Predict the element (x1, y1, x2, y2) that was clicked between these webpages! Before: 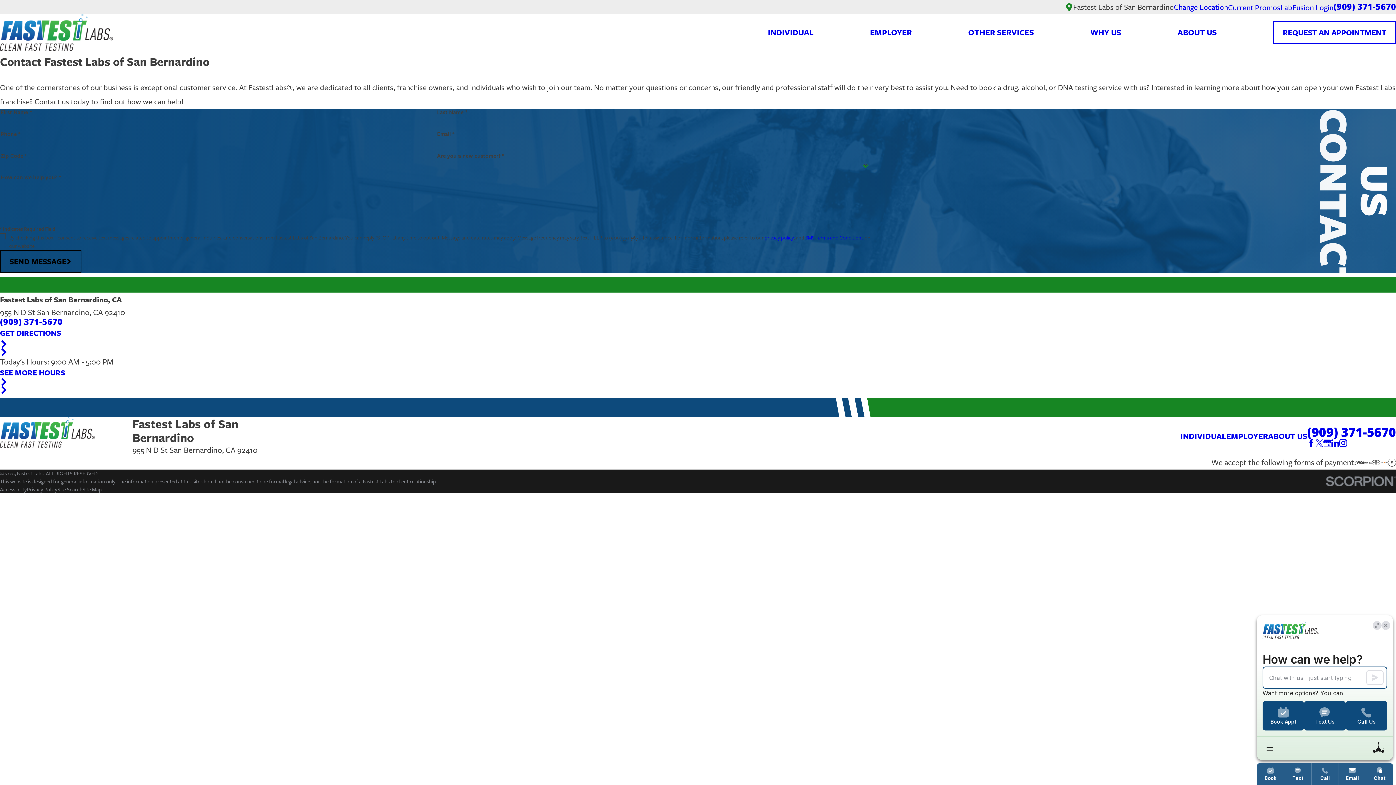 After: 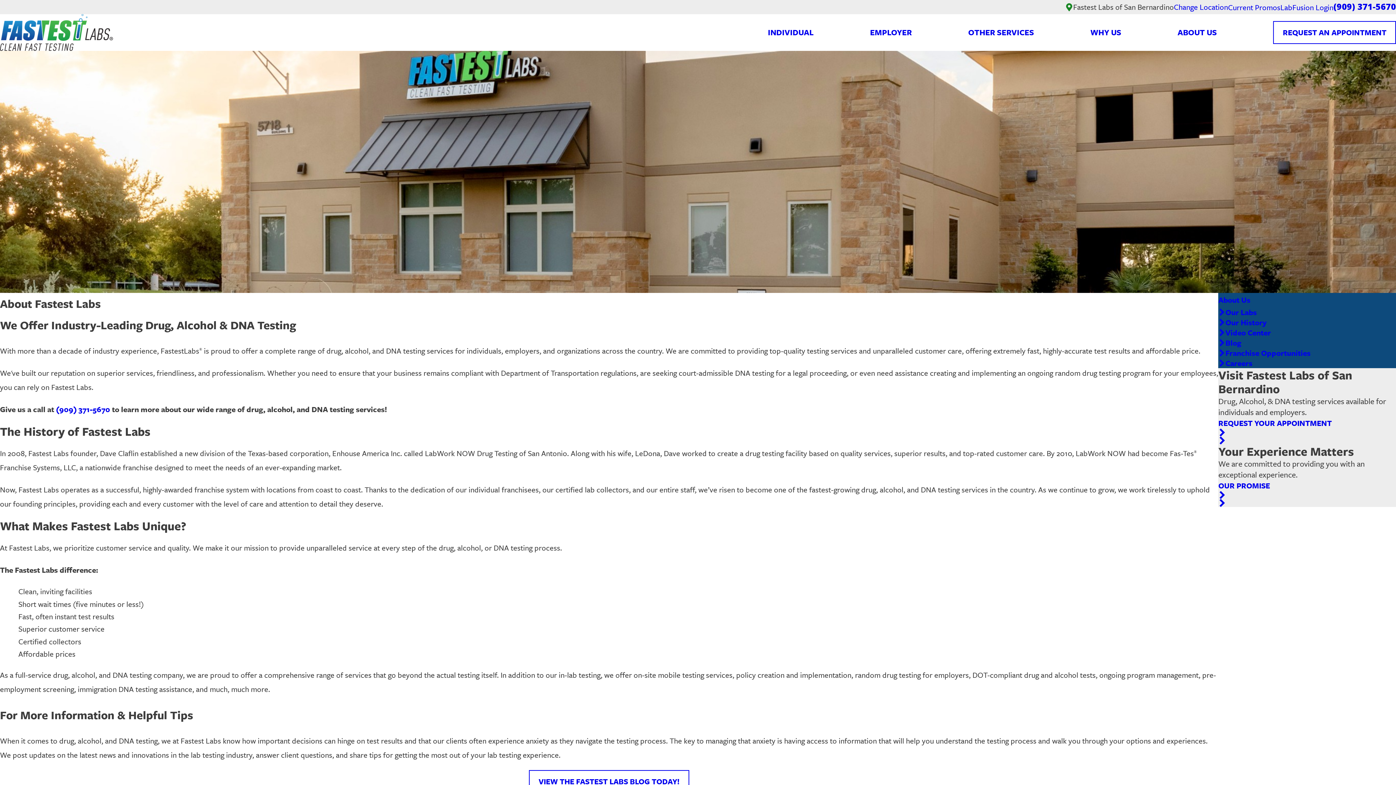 Action: label: ABOUT US bbox: (1177, 26, 1217, 38)